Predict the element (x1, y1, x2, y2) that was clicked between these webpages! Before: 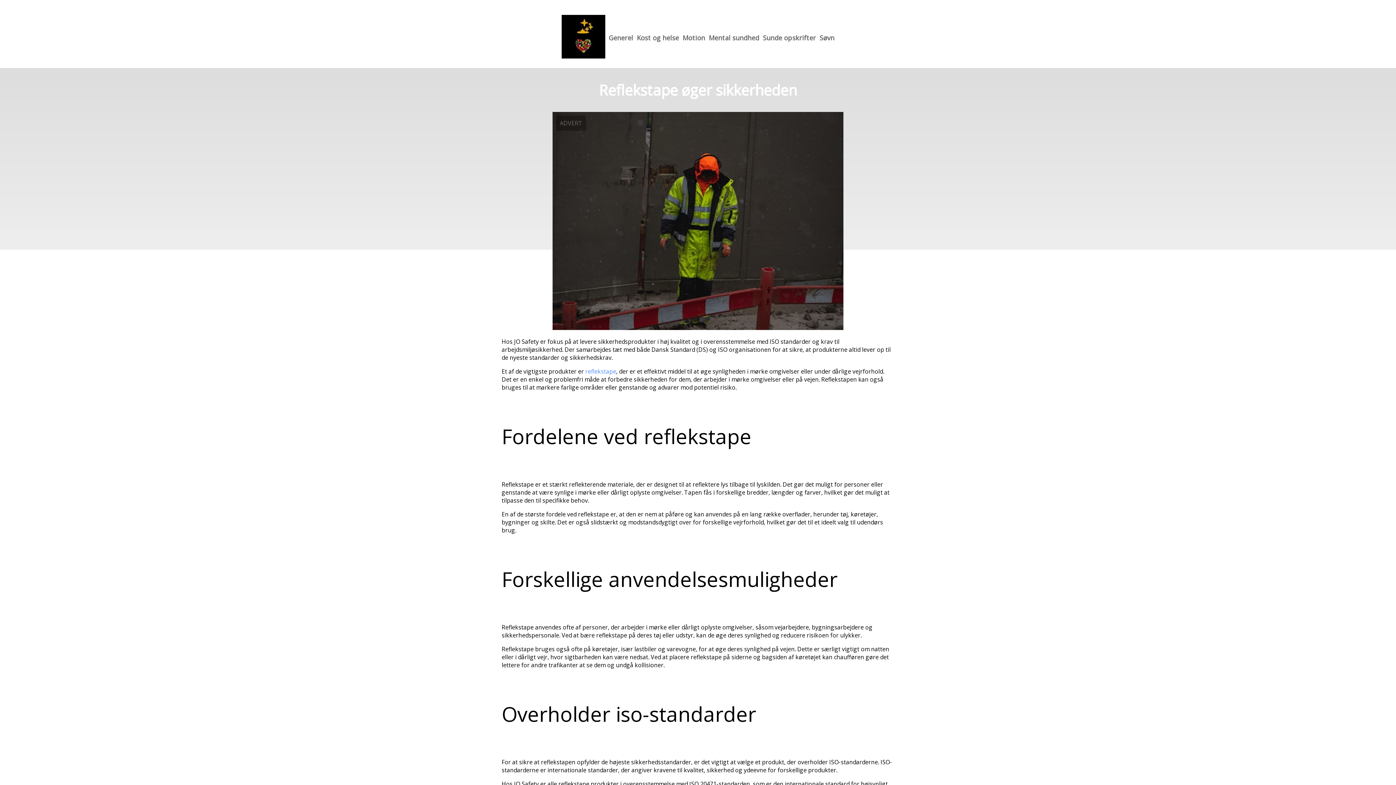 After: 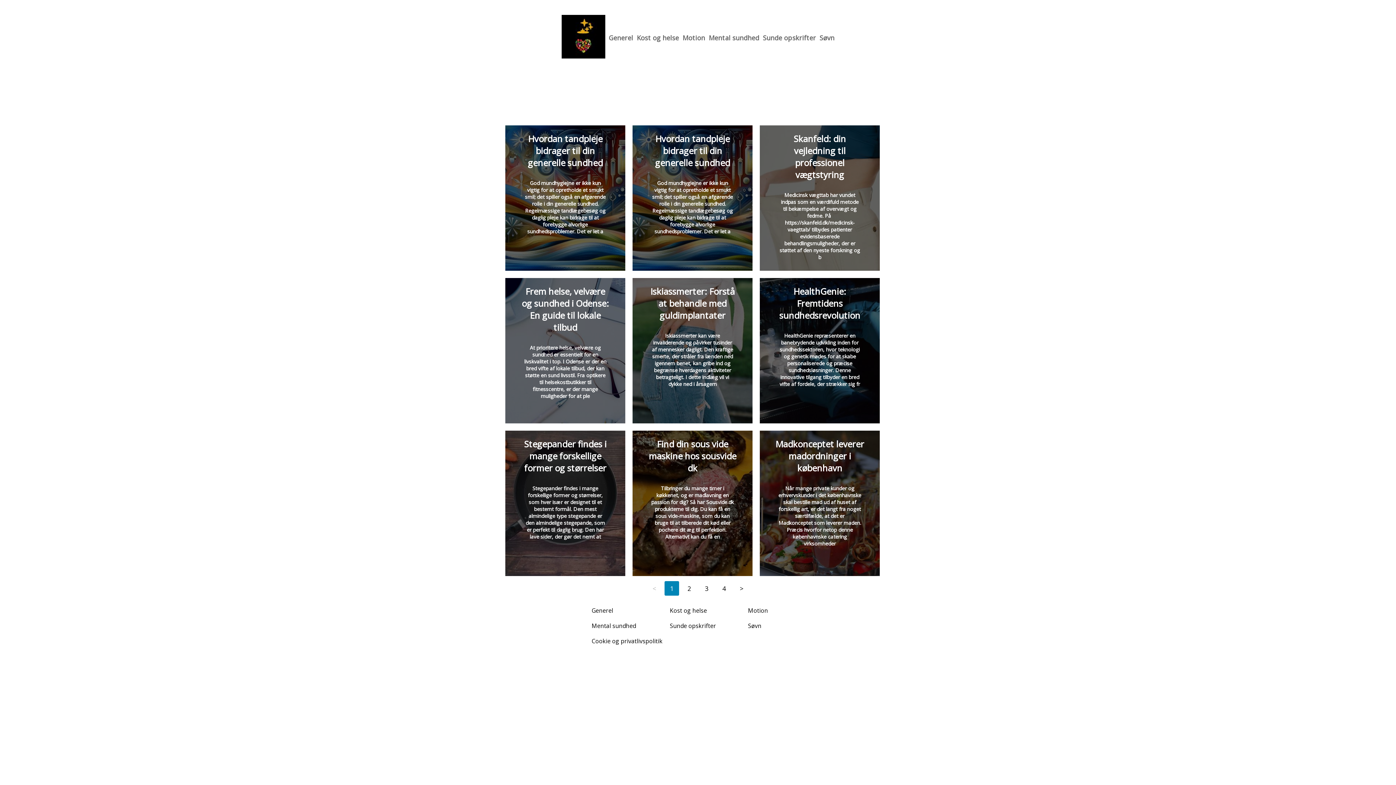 Action: label: Kost og helse bbox: (636, 33, 679, 42)